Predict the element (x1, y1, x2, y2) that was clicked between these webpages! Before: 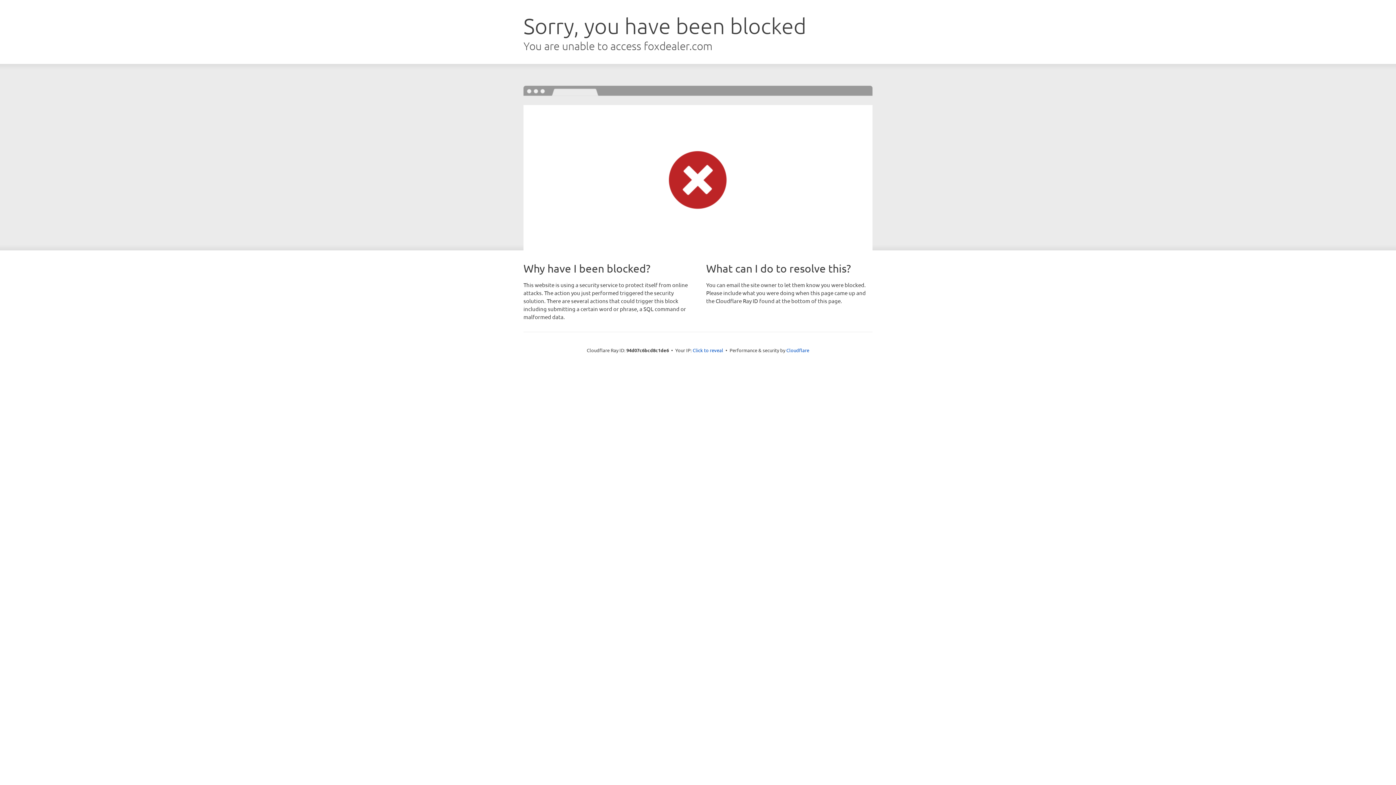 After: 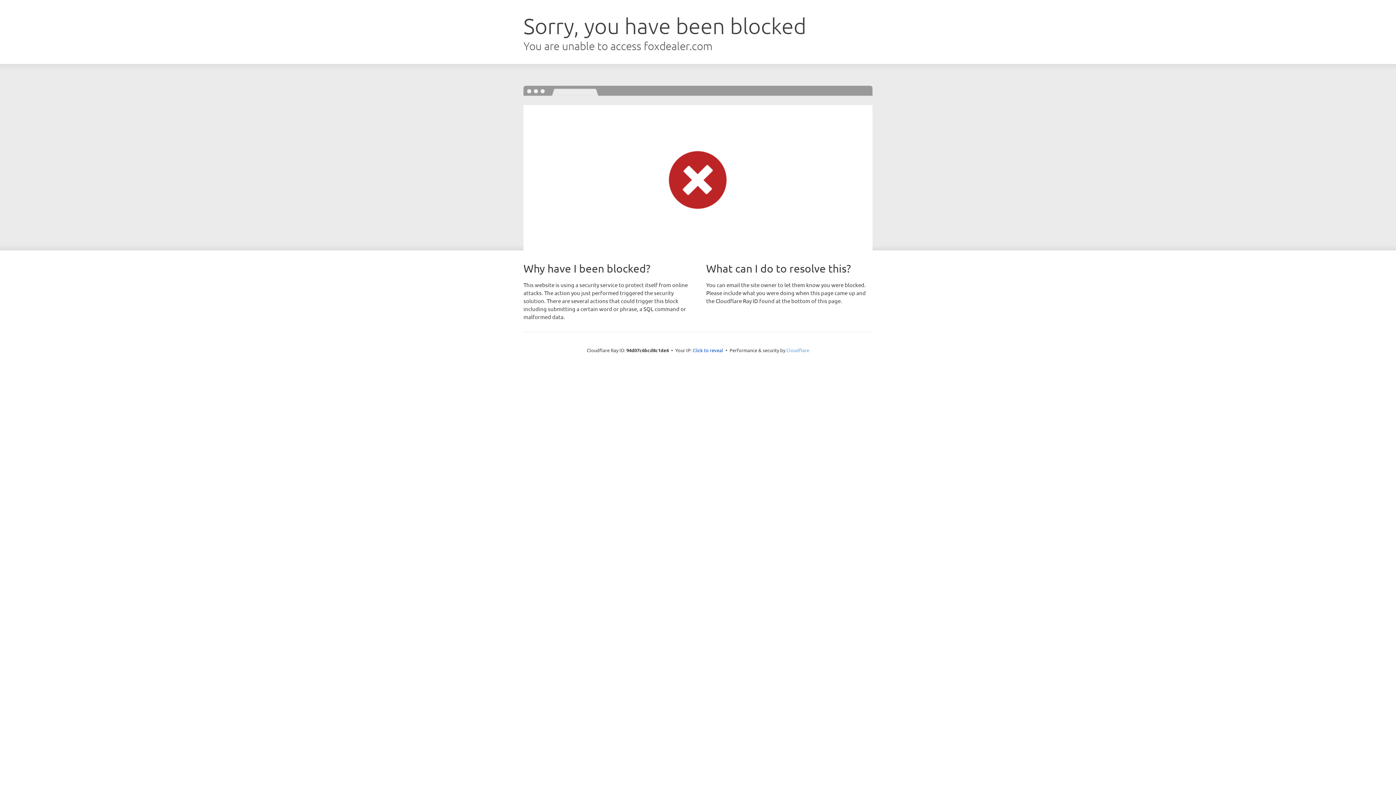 Action: bbox: (786, 347, 809, 353) label: Cloudflare